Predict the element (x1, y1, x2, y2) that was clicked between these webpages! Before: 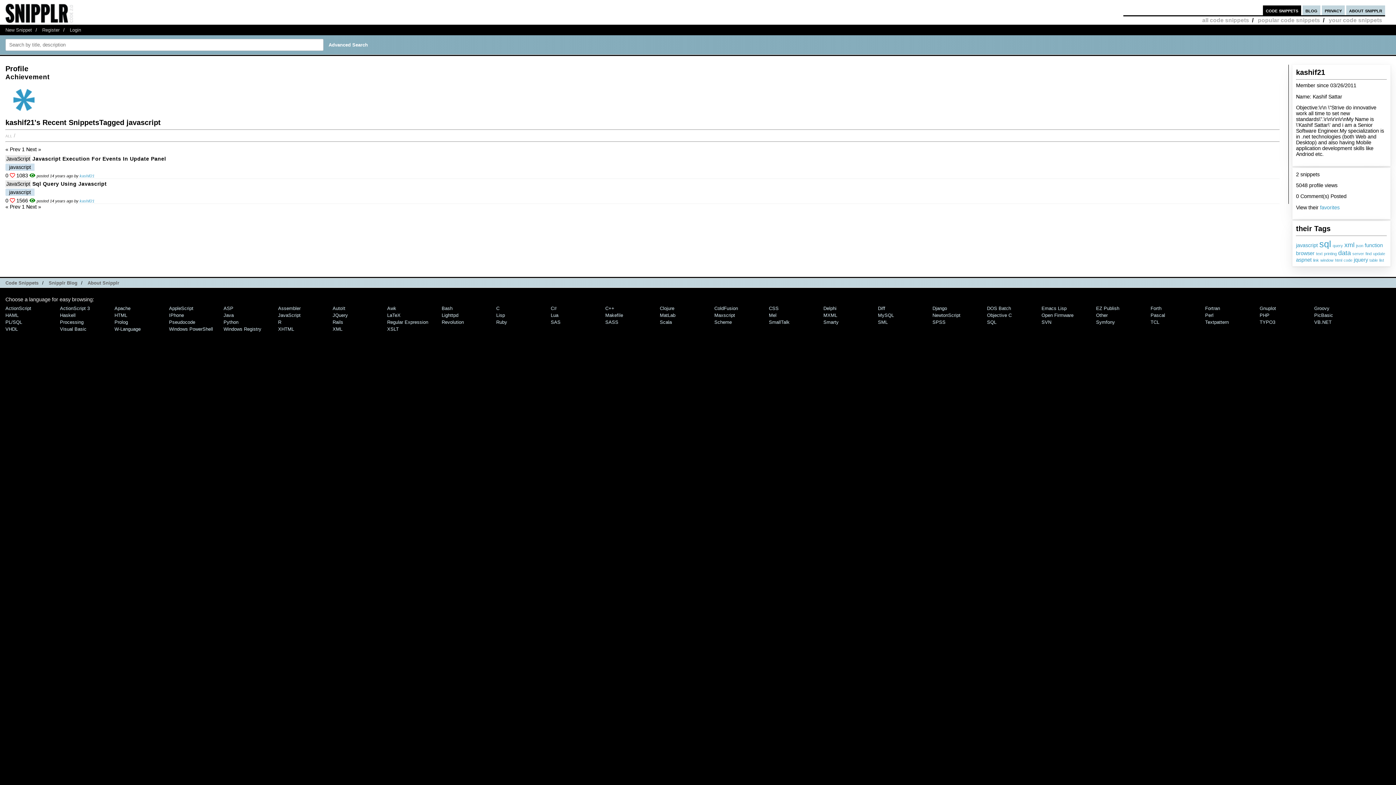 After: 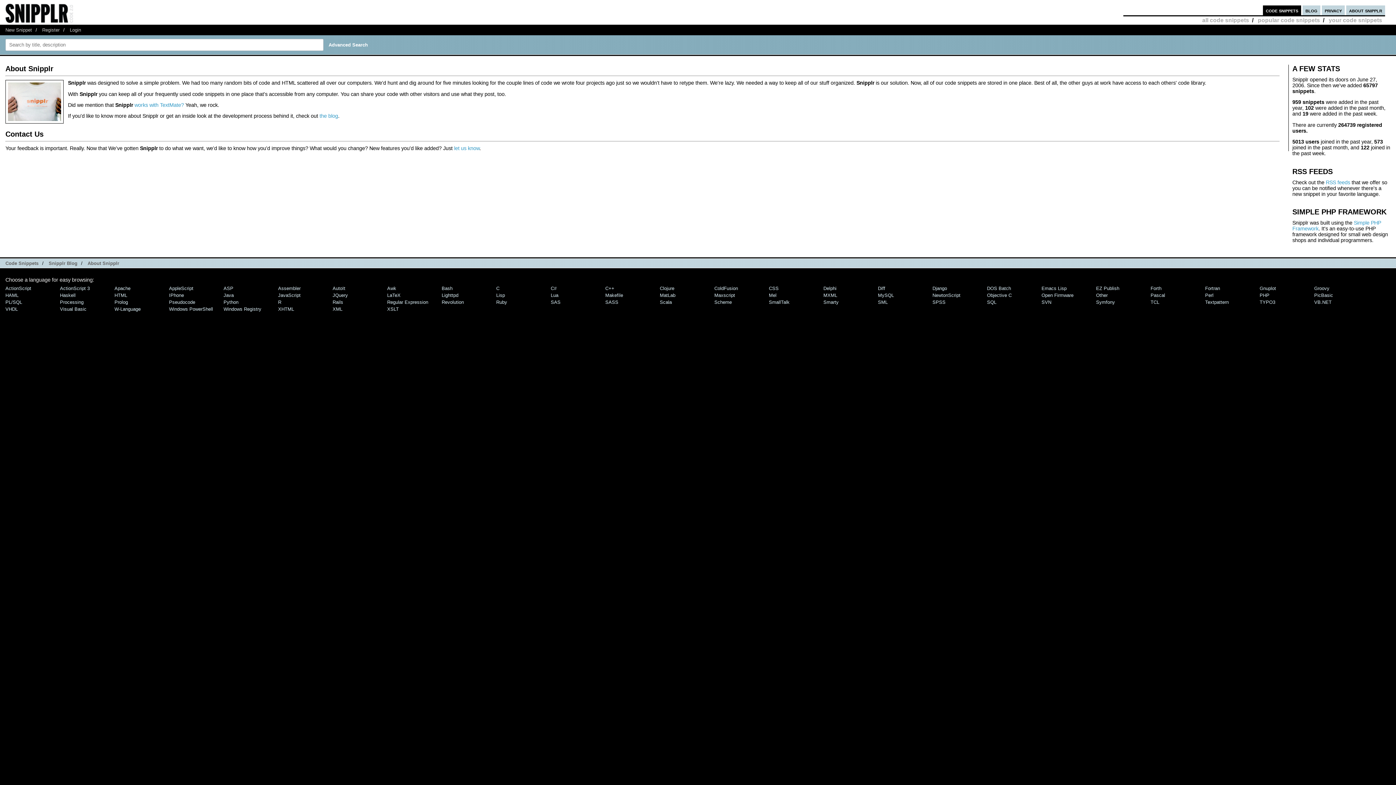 Action: bbox: (1346, 5, 1385, 15) label: about snipplr